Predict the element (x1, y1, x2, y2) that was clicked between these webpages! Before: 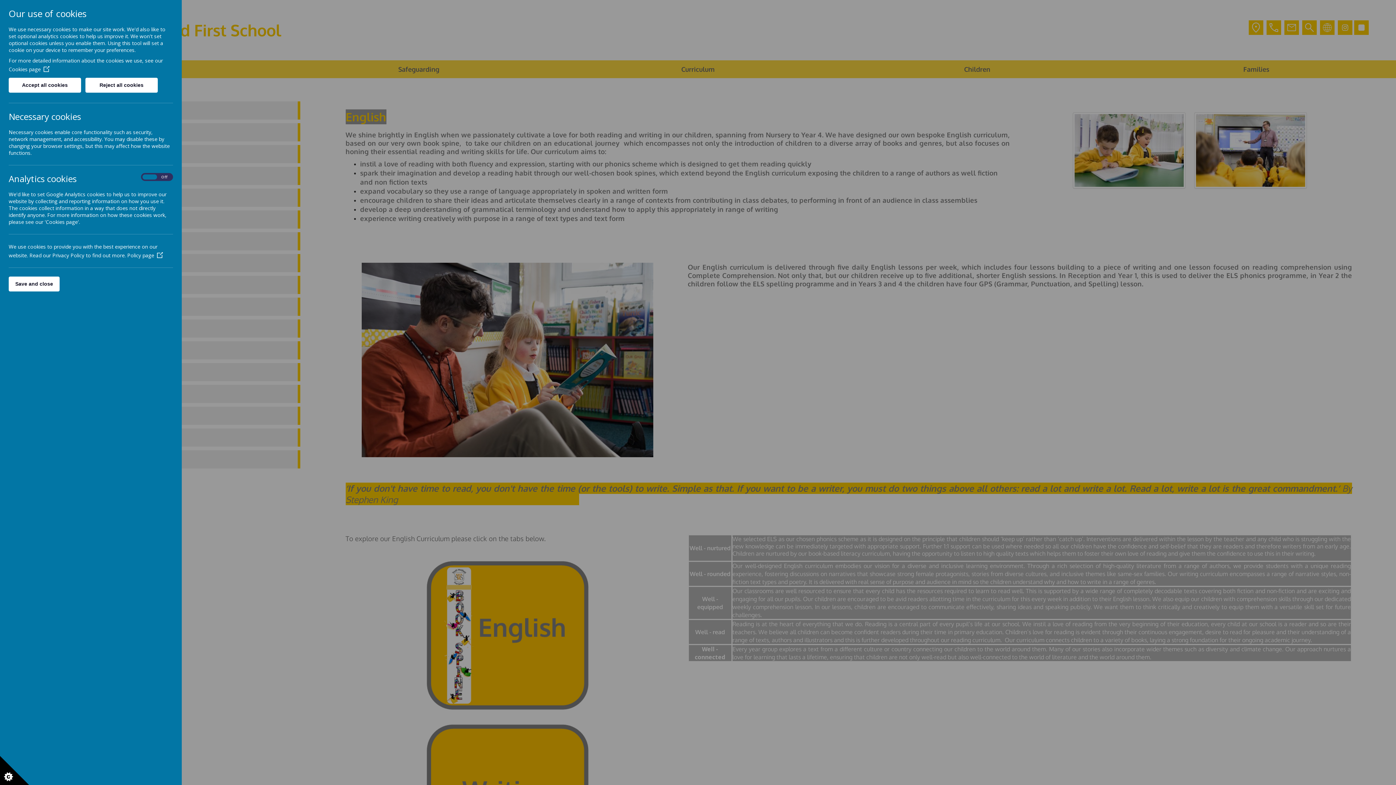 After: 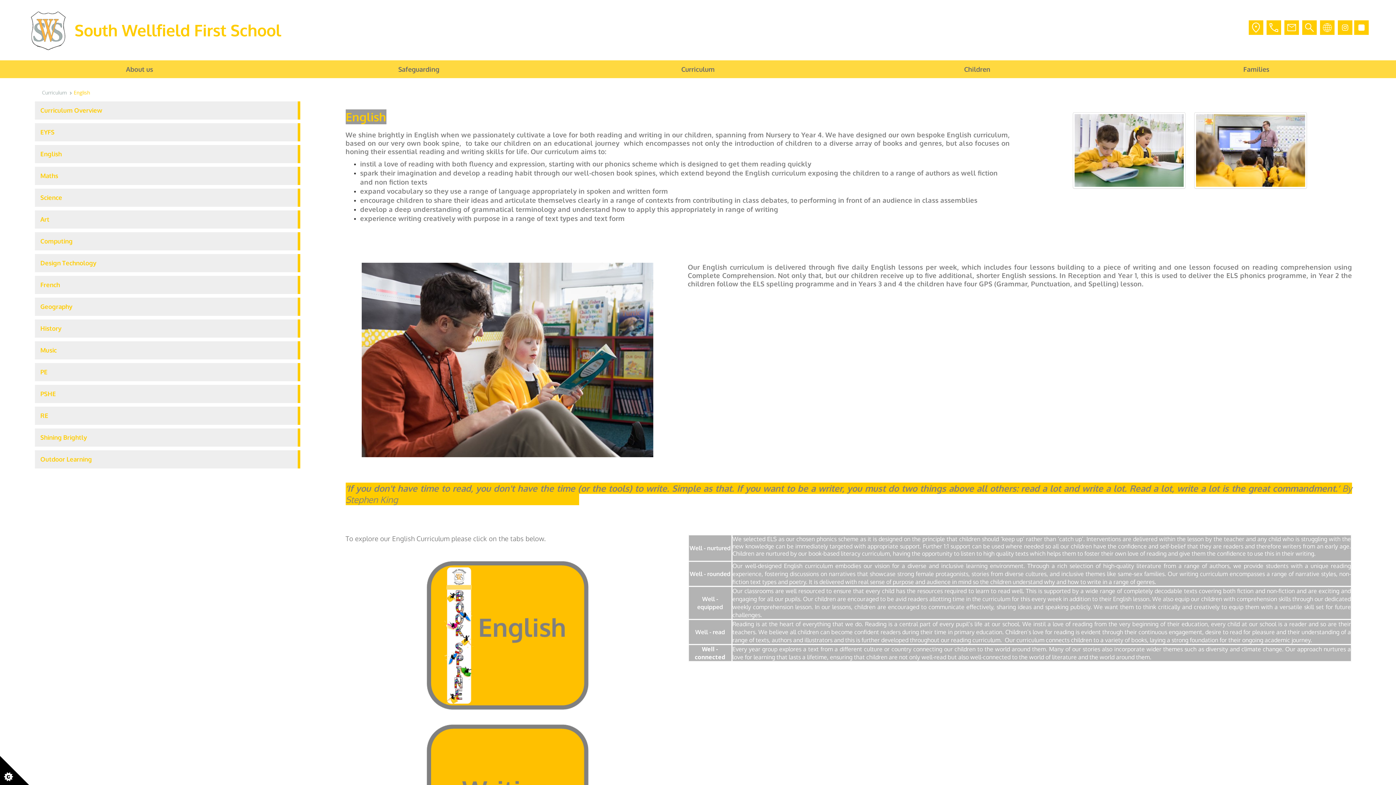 Action: bbox: (85, 77, 157, 92) label: Reject all cookies